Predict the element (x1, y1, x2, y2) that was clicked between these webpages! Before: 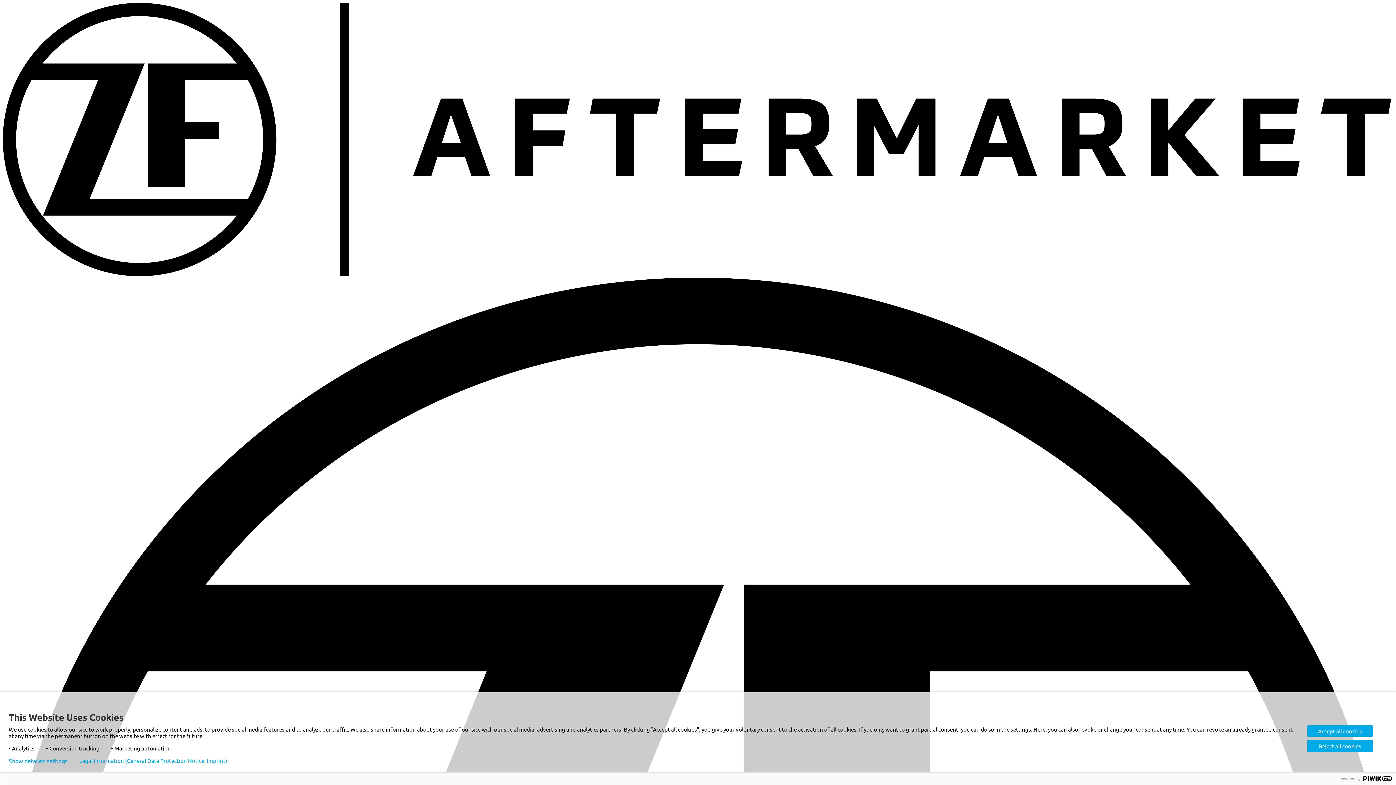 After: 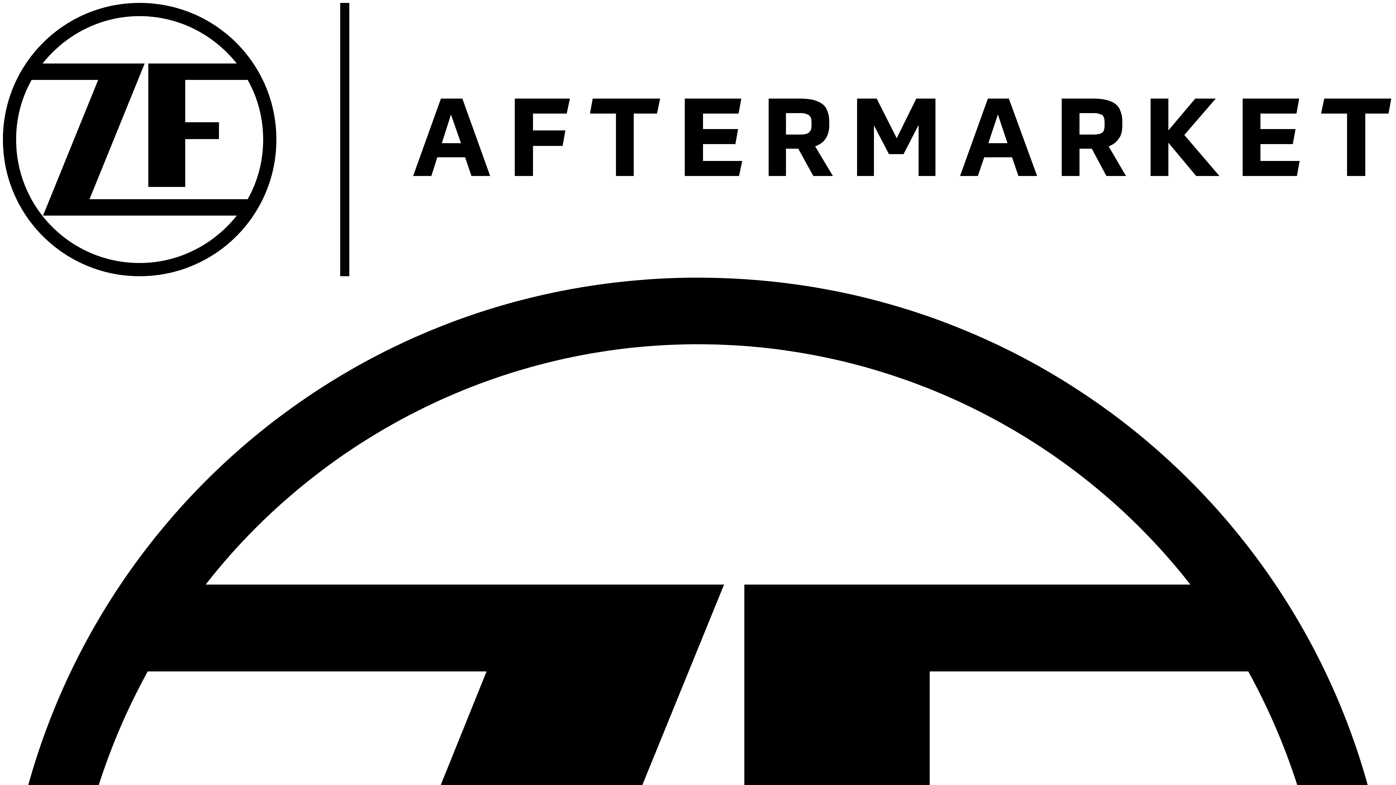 Action: label: Reject all cookies bbox: (1307, 740, 1373, 752)